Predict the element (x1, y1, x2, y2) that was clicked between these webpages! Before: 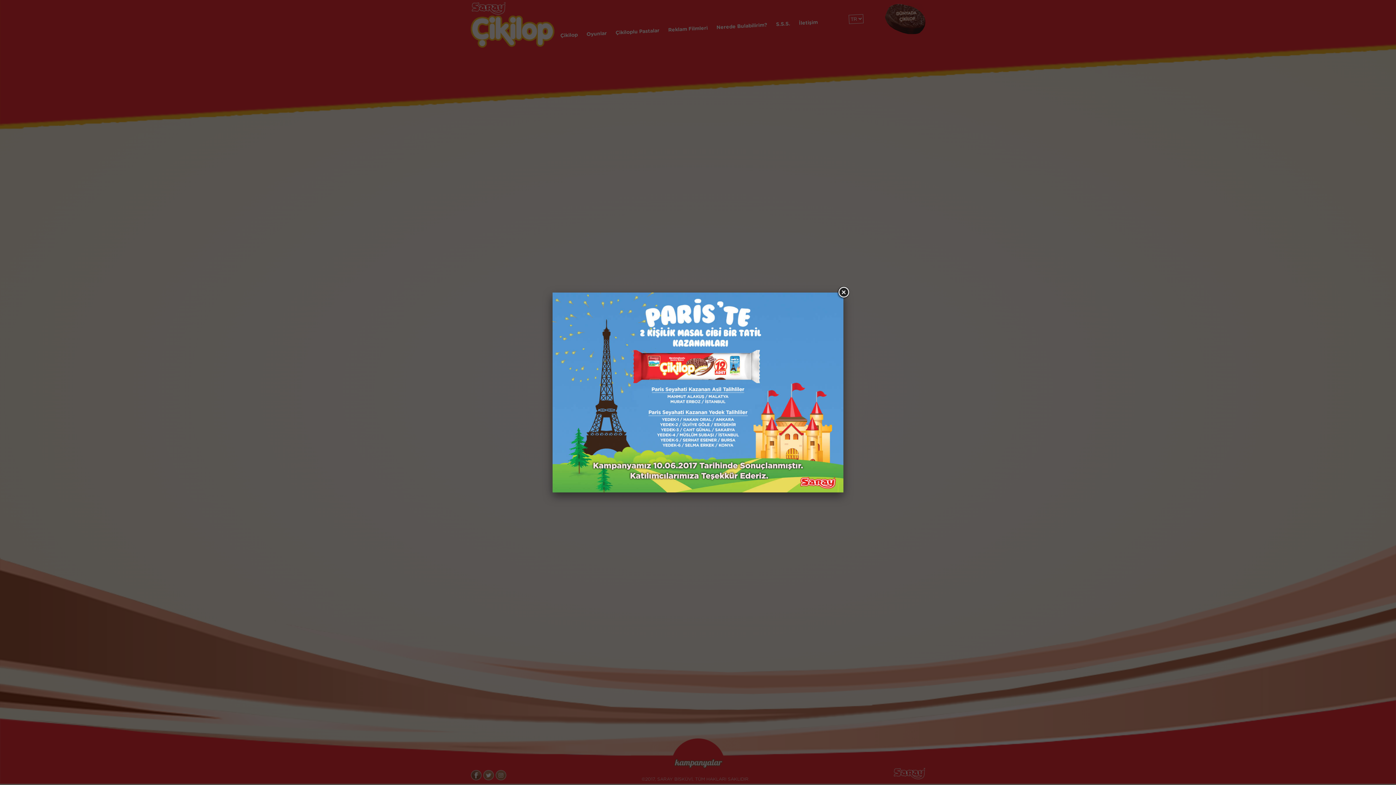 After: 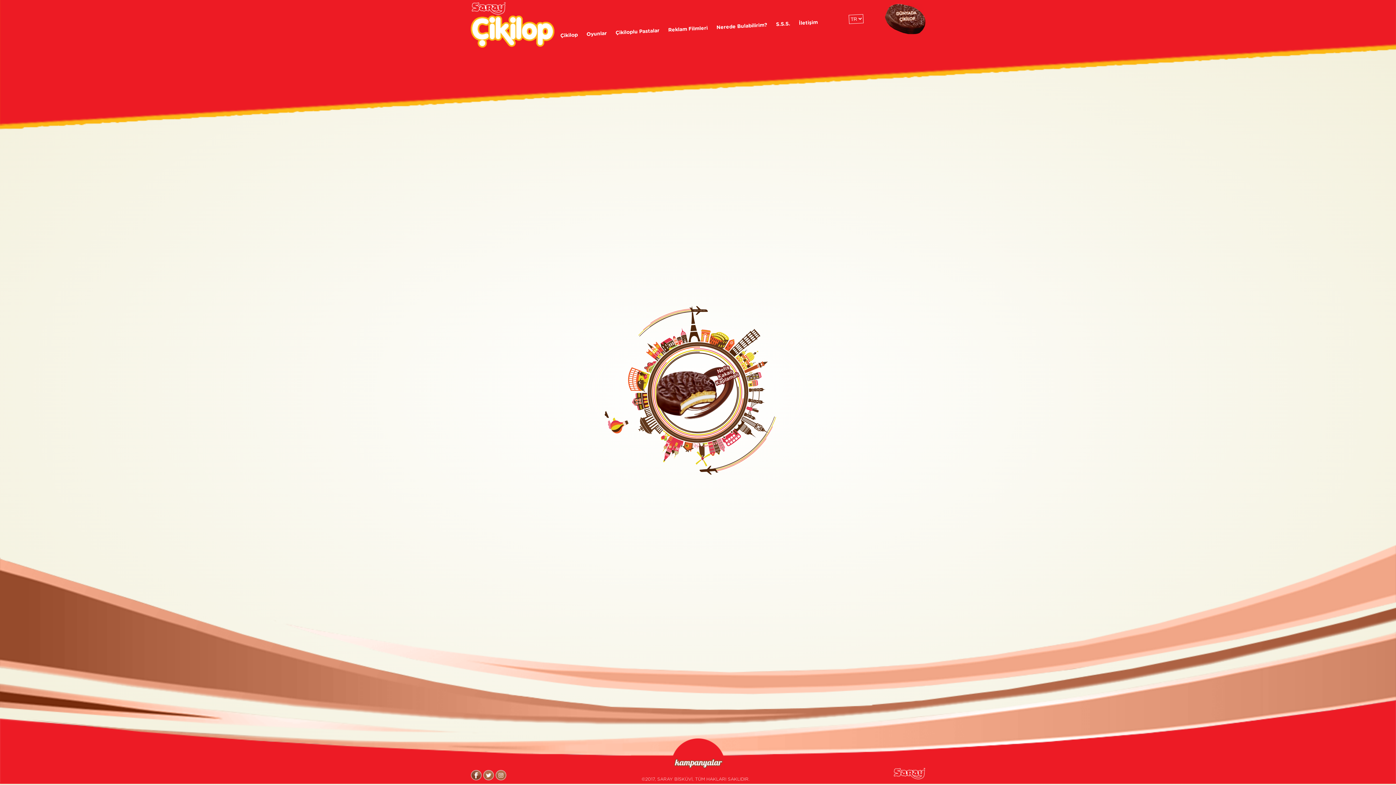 Action: bbox: (837, 286, 850, 299)